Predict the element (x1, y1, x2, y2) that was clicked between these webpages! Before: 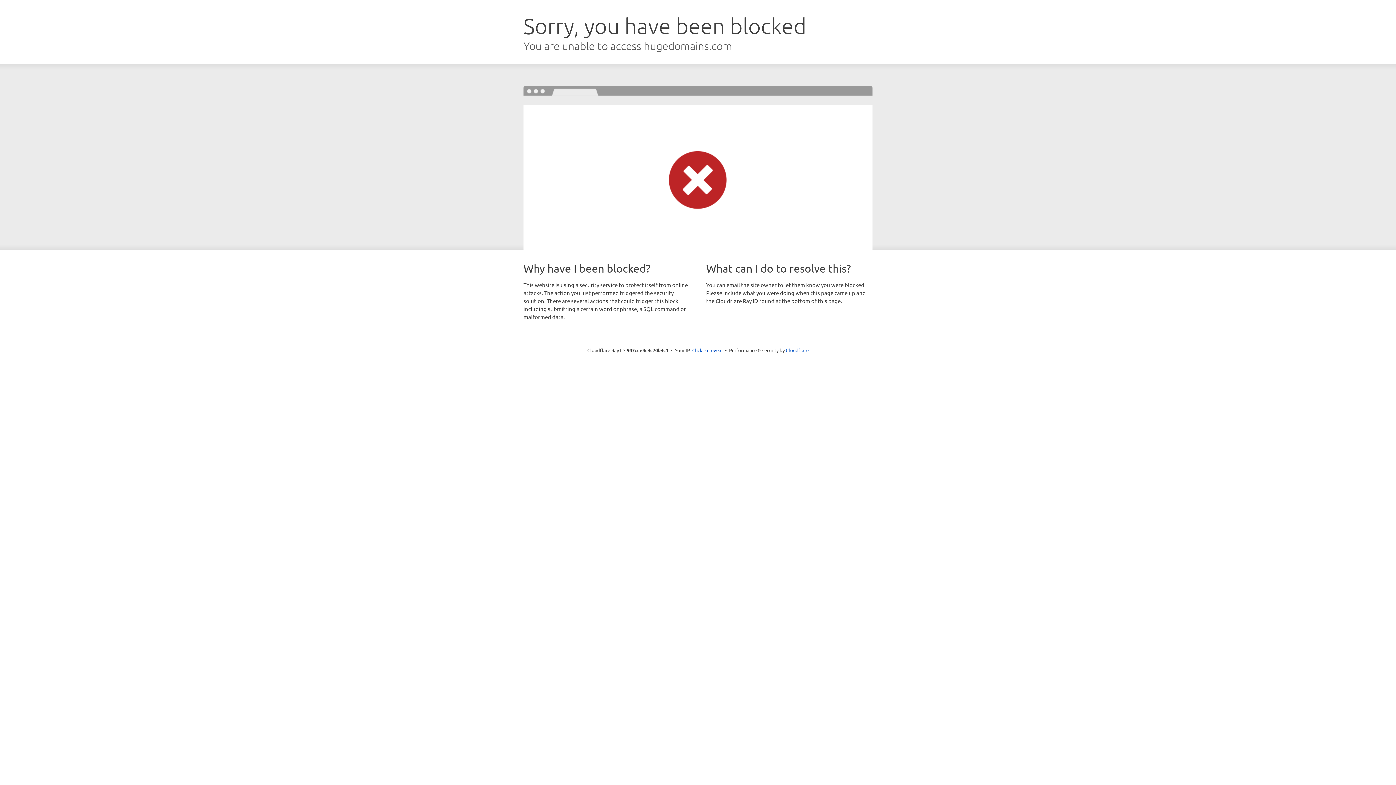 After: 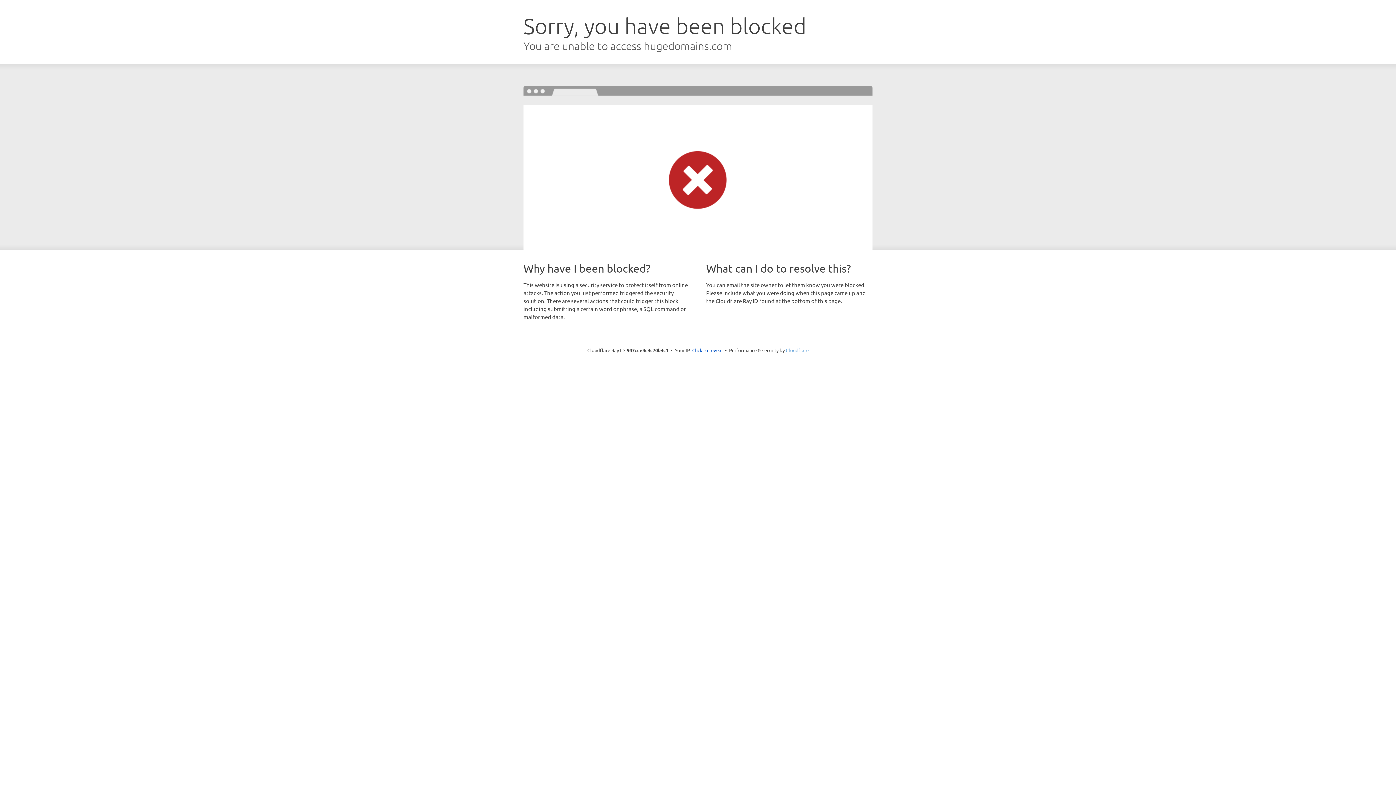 Action: bbox: (786, 347, 808, 353) label: Cloudflare